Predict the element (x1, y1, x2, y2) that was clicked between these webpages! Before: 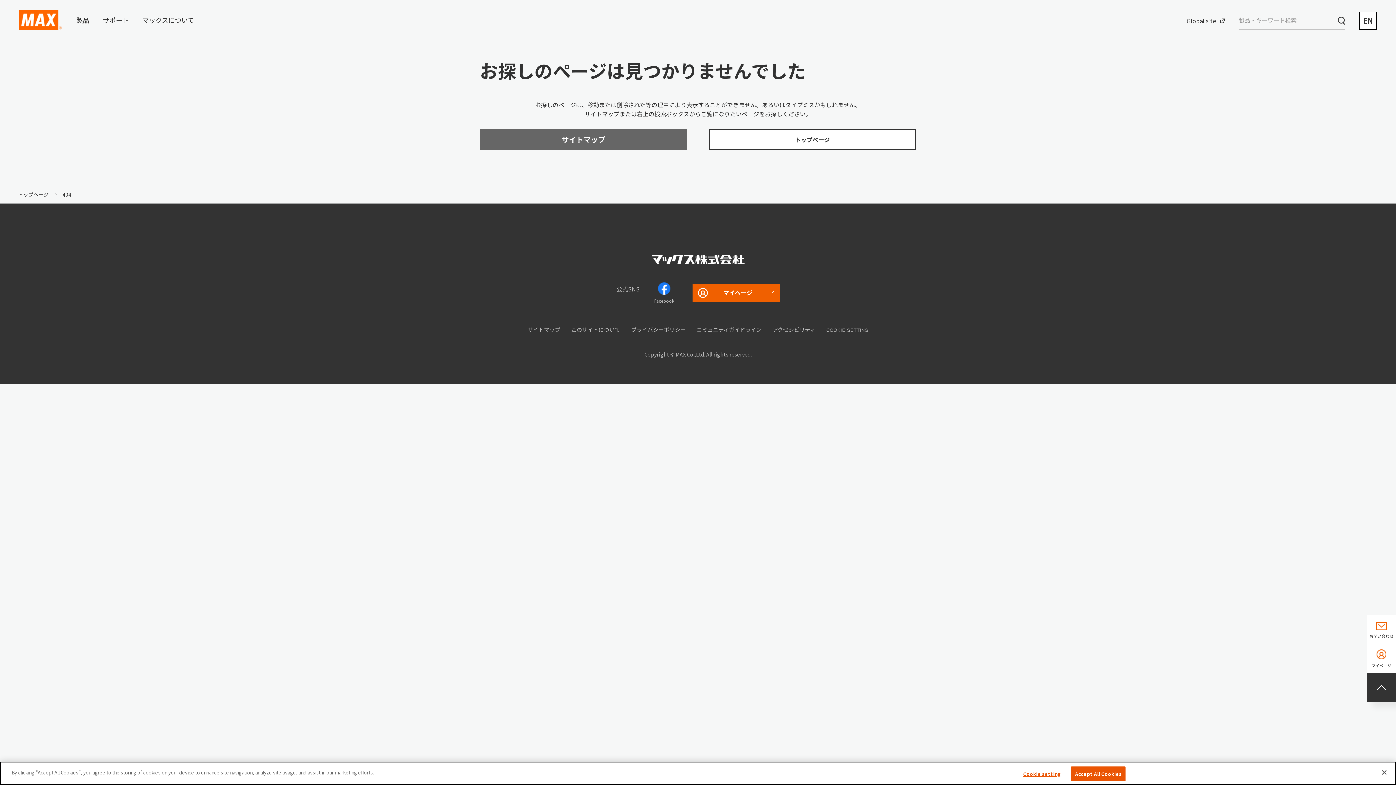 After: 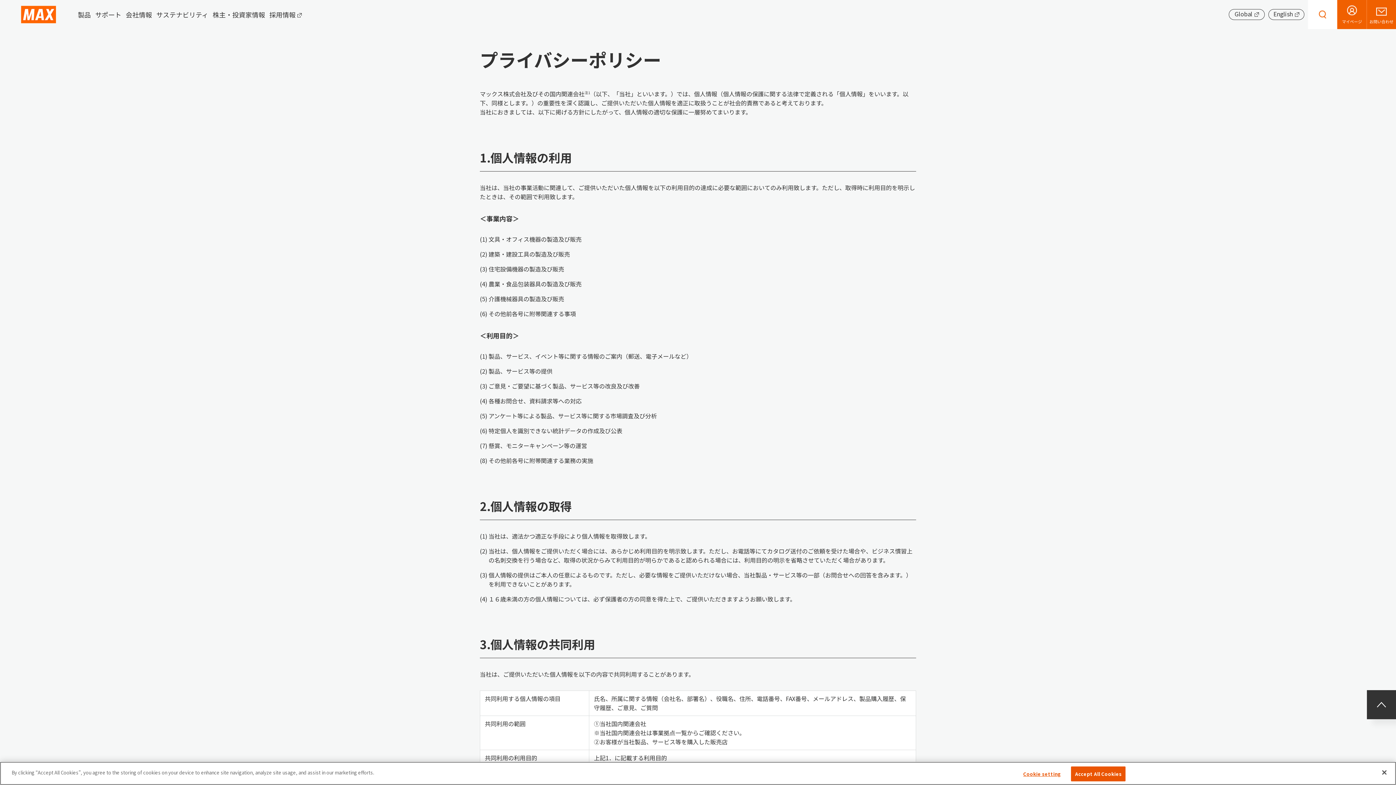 Action: bbox: (631, 325, 685, 333) label: プライバシーポリシー